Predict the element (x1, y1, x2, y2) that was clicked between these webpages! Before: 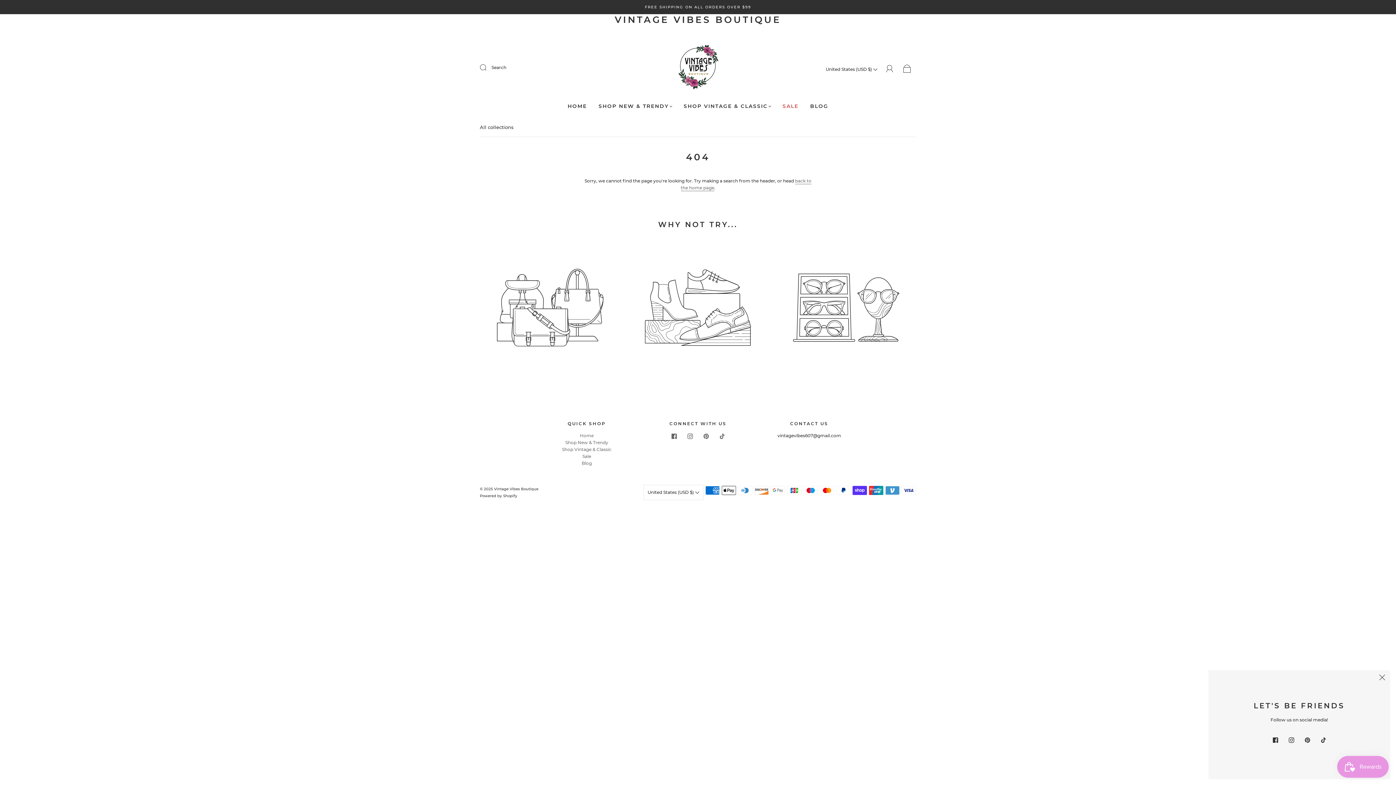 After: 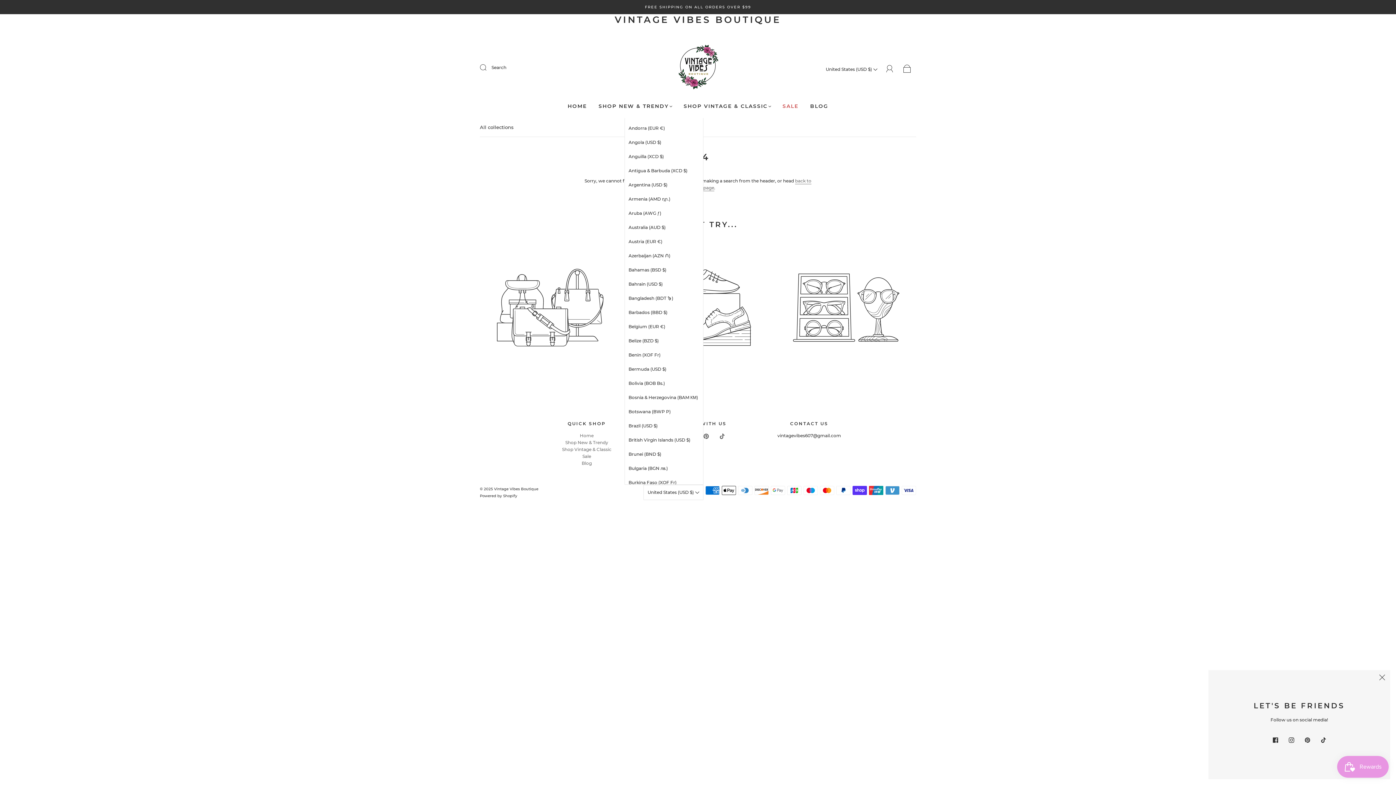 Action: bbox: (643, 484, 703, 500) label: United States (USD $) 